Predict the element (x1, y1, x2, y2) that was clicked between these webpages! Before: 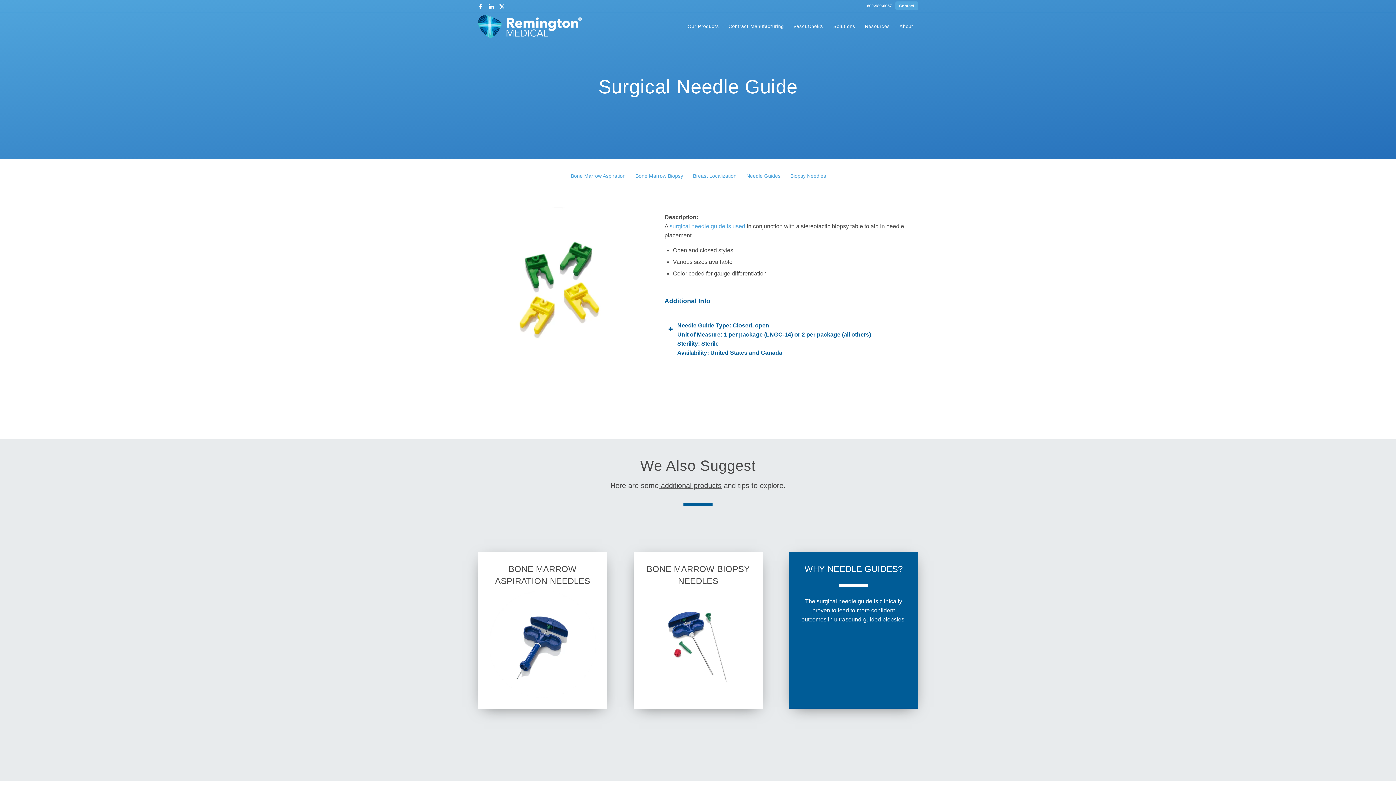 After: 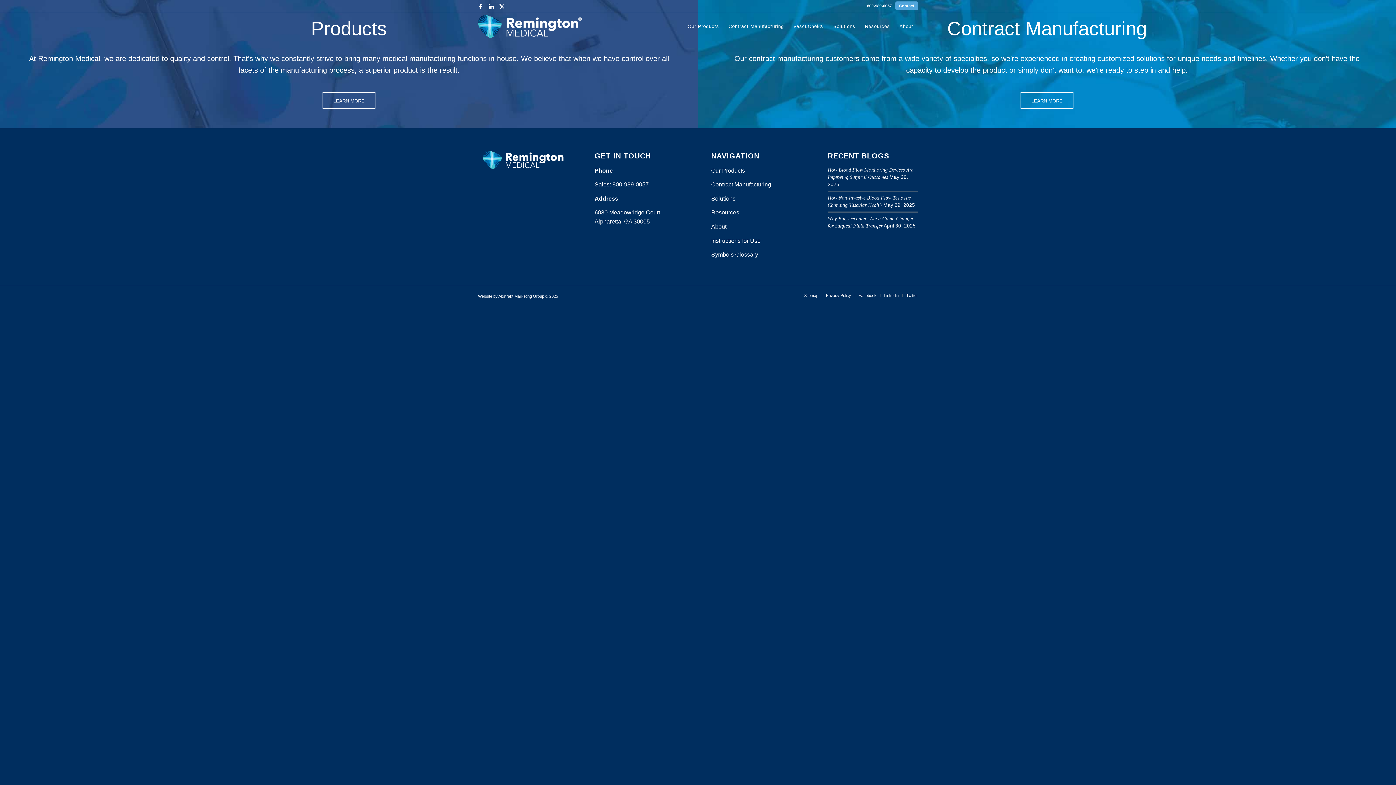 Action: bbox: (478, 12, 581, 41) label: Remington Medical